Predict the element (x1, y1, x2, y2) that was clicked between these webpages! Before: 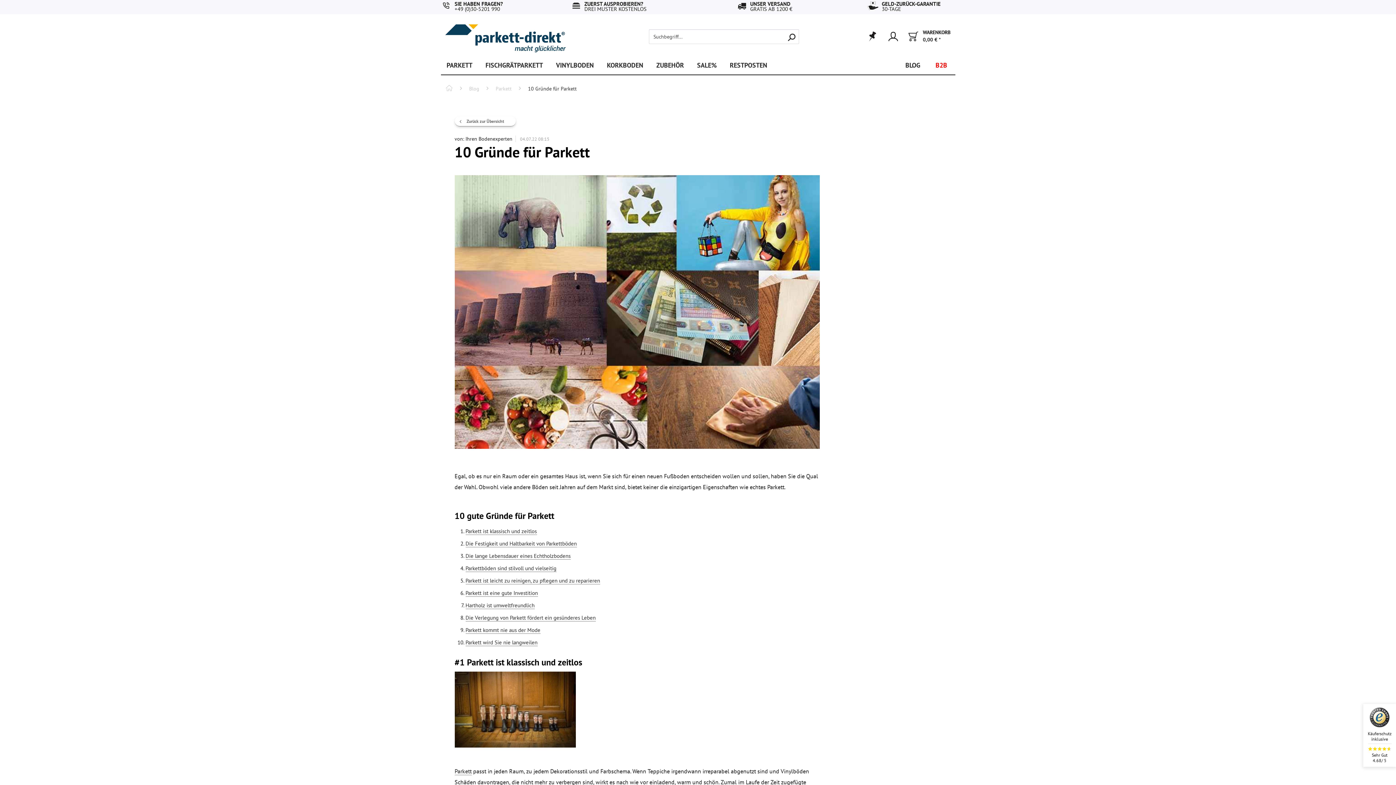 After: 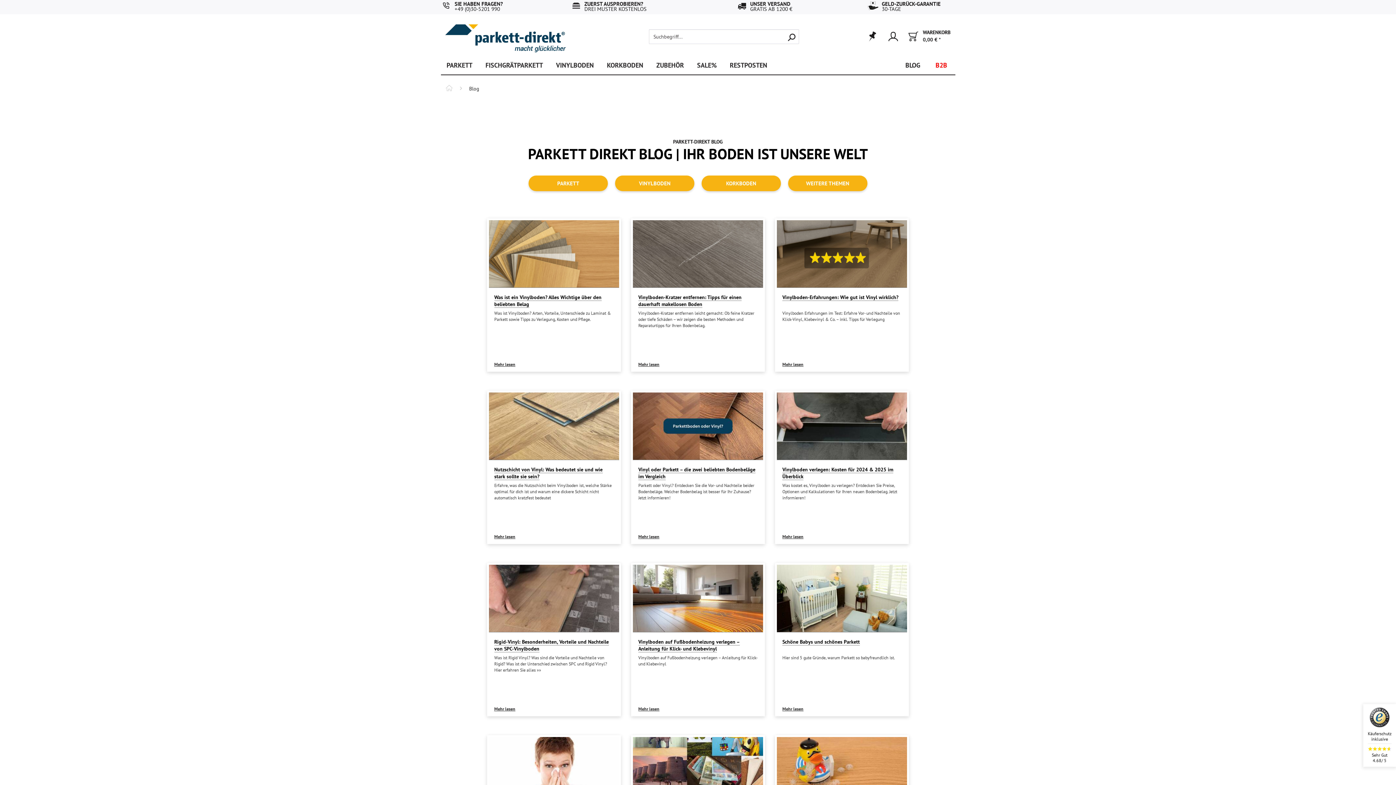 Action: label: BLOG bbox: (902, 56, 924, 75)